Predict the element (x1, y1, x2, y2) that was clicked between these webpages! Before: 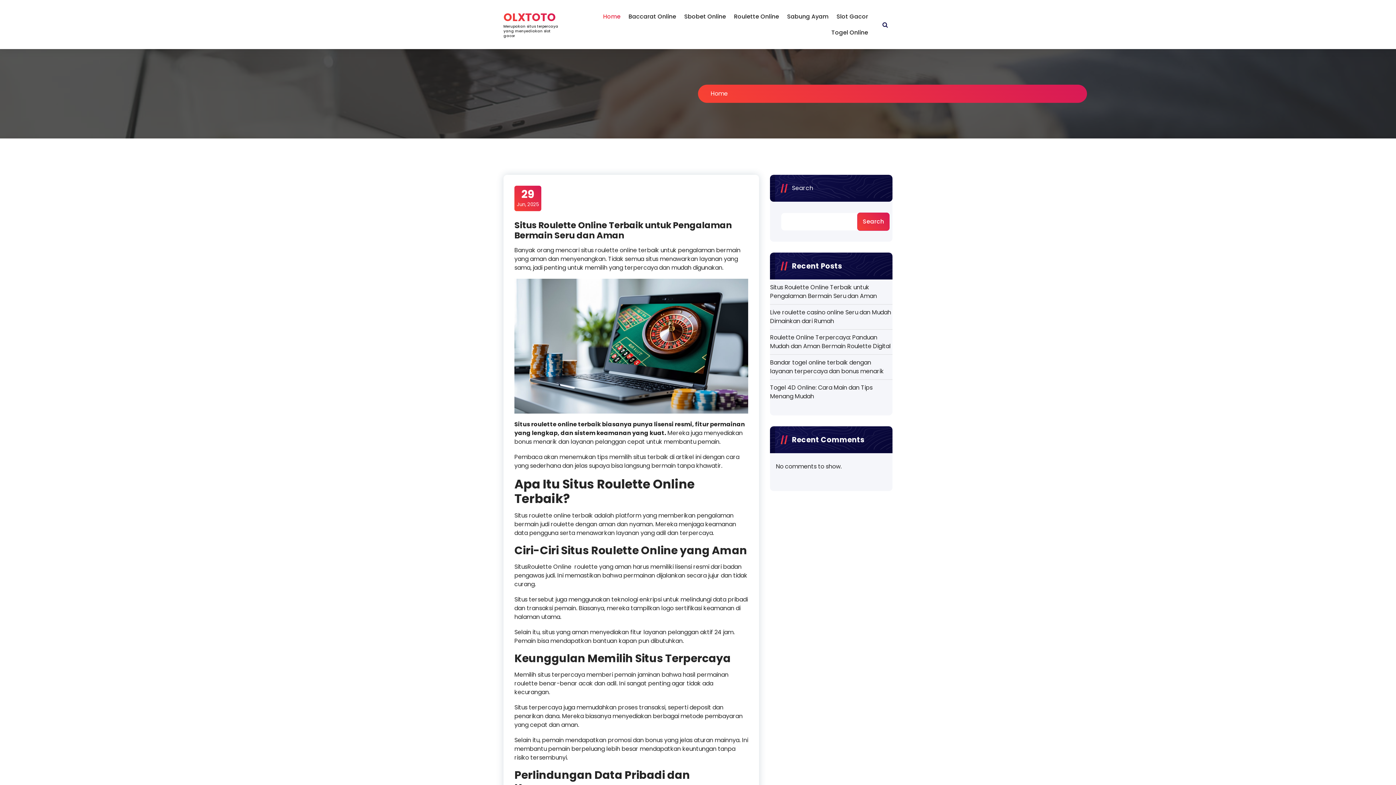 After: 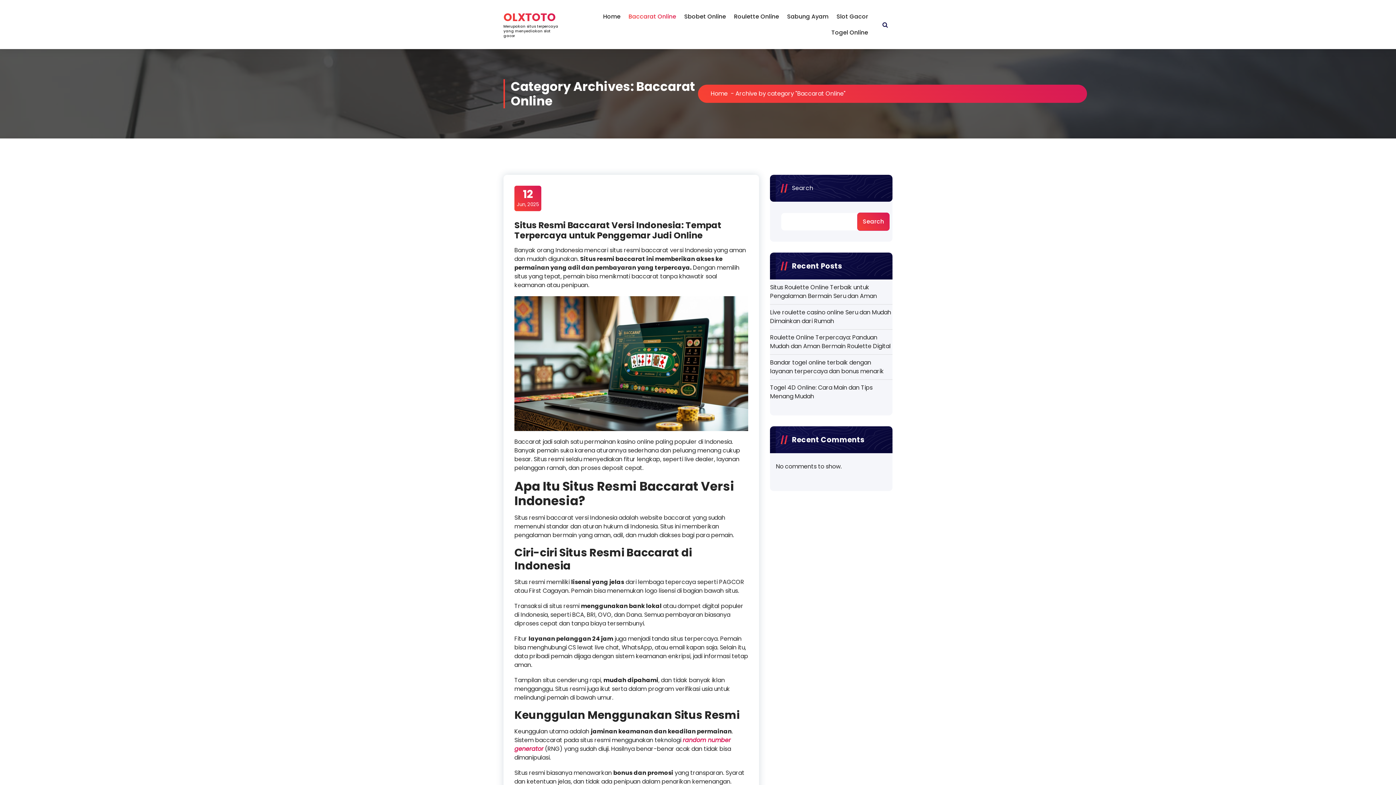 Action: bbox: (624, 8, 680, 24) label: Baccarat Online